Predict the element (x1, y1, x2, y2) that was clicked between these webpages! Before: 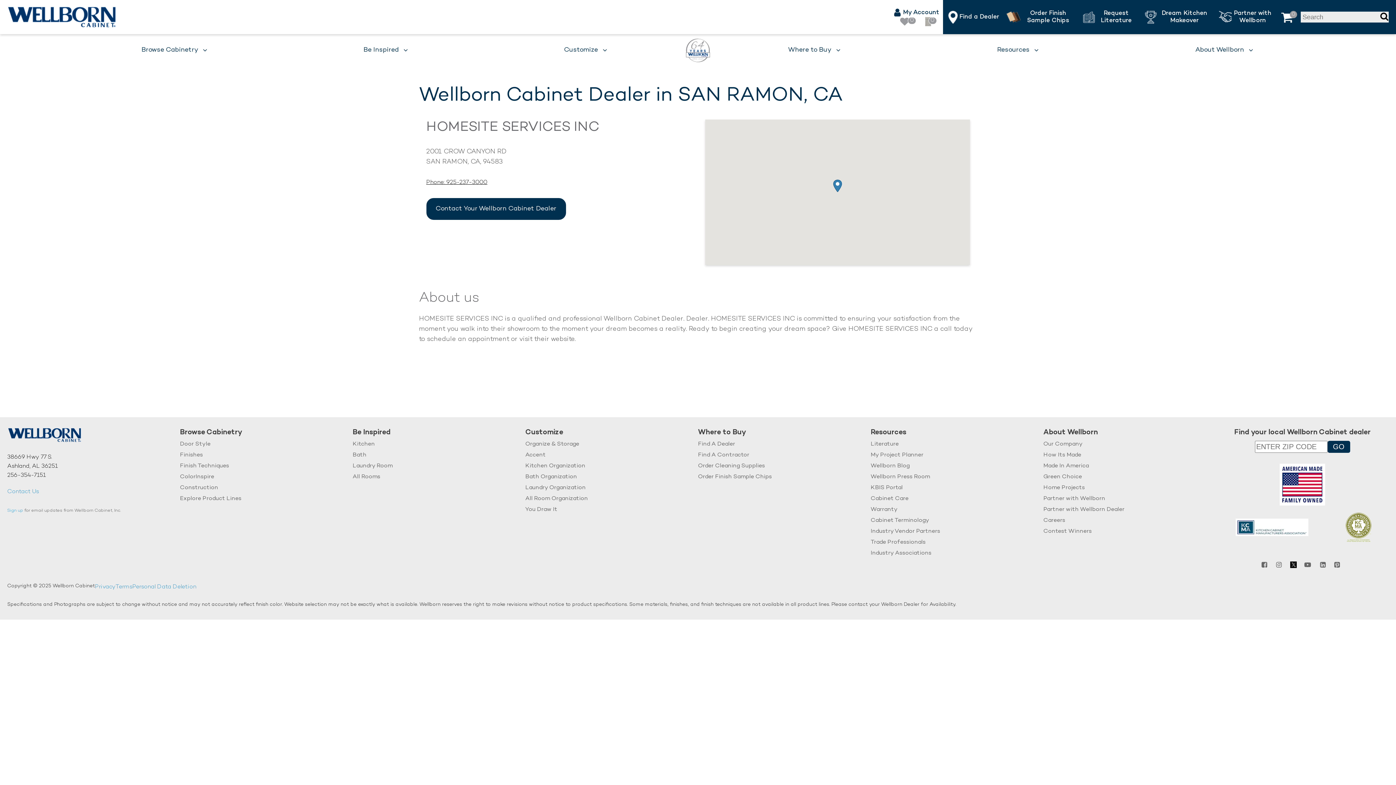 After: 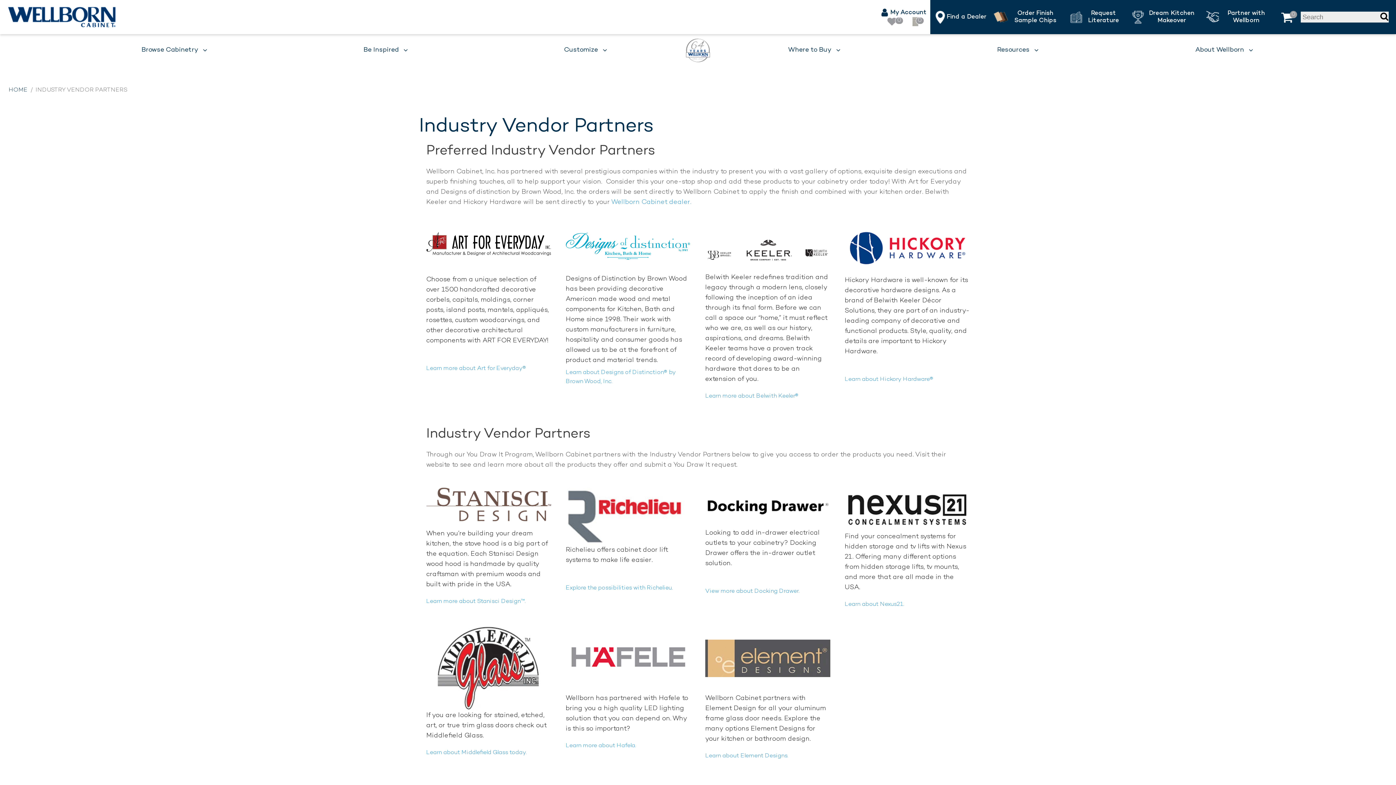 Action: bbox: (870, 528, 940, 535) label: Industry Vendor Partners